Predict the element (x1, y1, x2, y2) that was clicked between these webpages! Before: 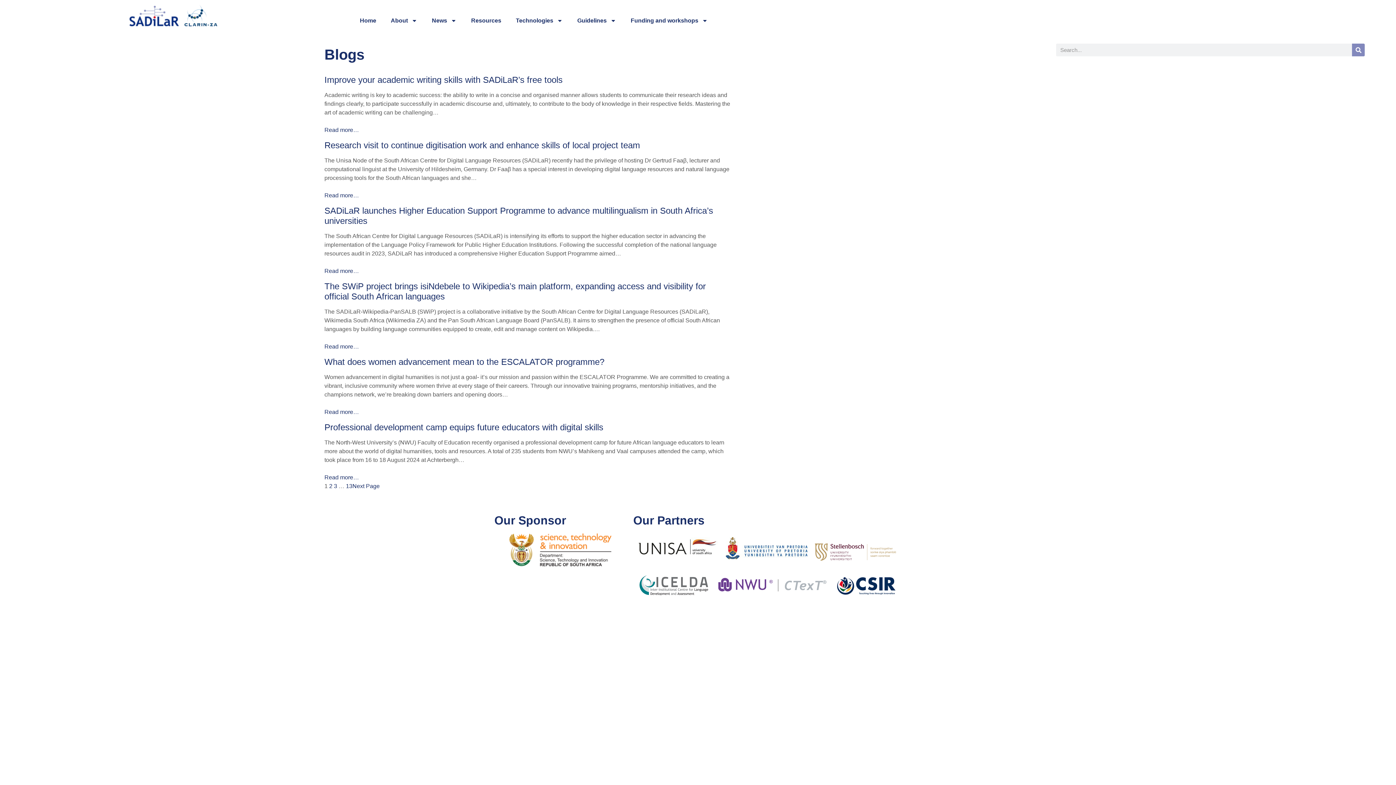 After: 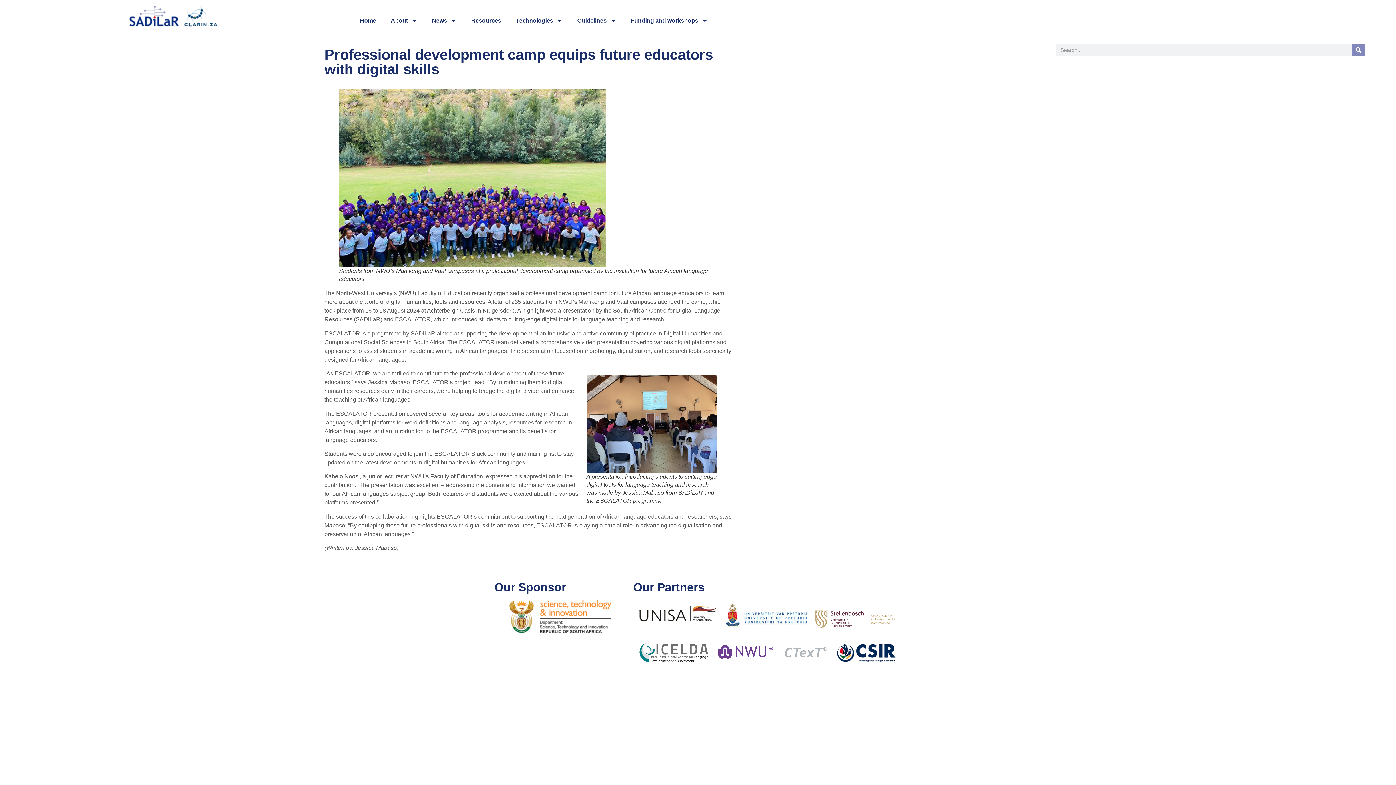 Action: bbox: (324, 473, 359, 482) label: Read more…